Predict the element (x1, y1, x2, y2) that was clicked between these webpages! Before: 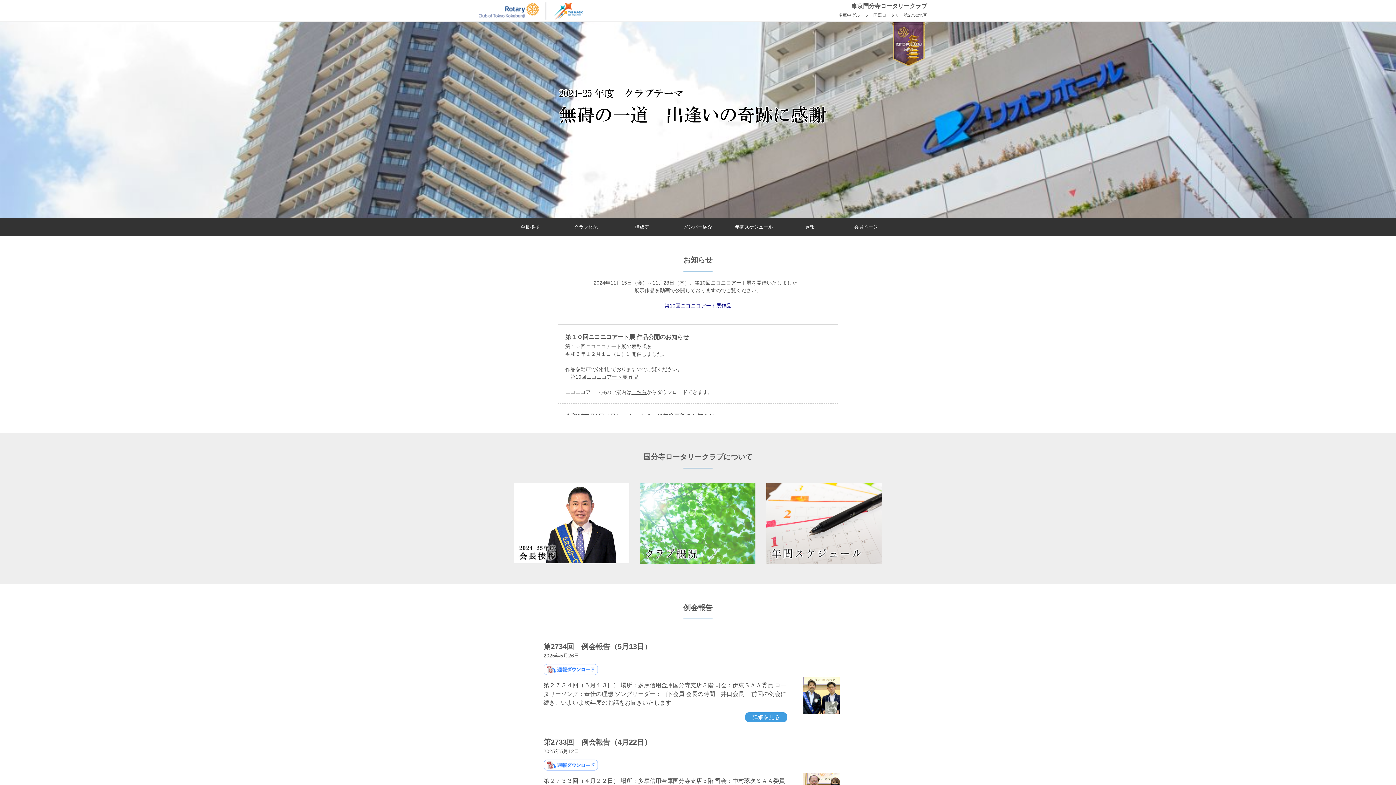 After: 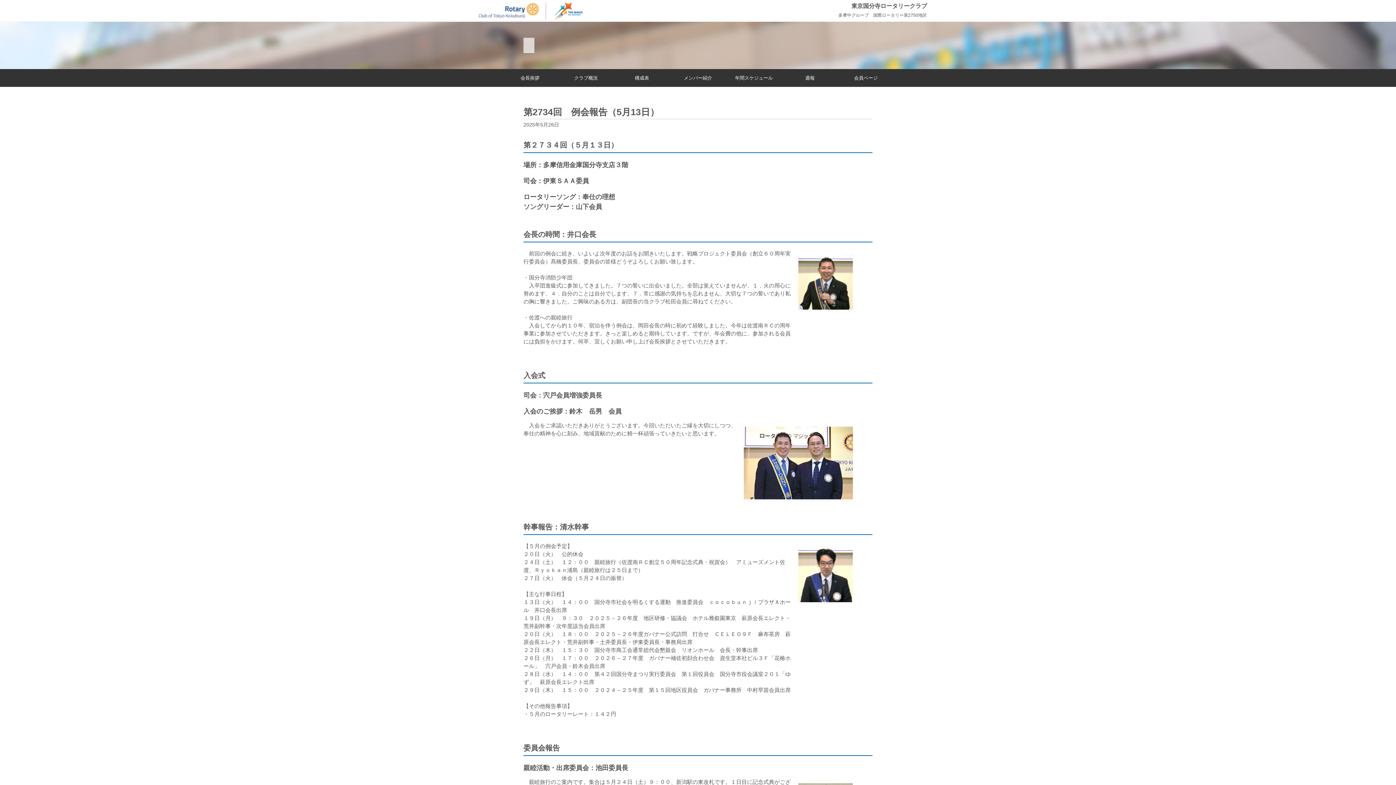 Action: bbox: (543, 641, 852, 652) label: 第2734回　例会報告（5月13日）